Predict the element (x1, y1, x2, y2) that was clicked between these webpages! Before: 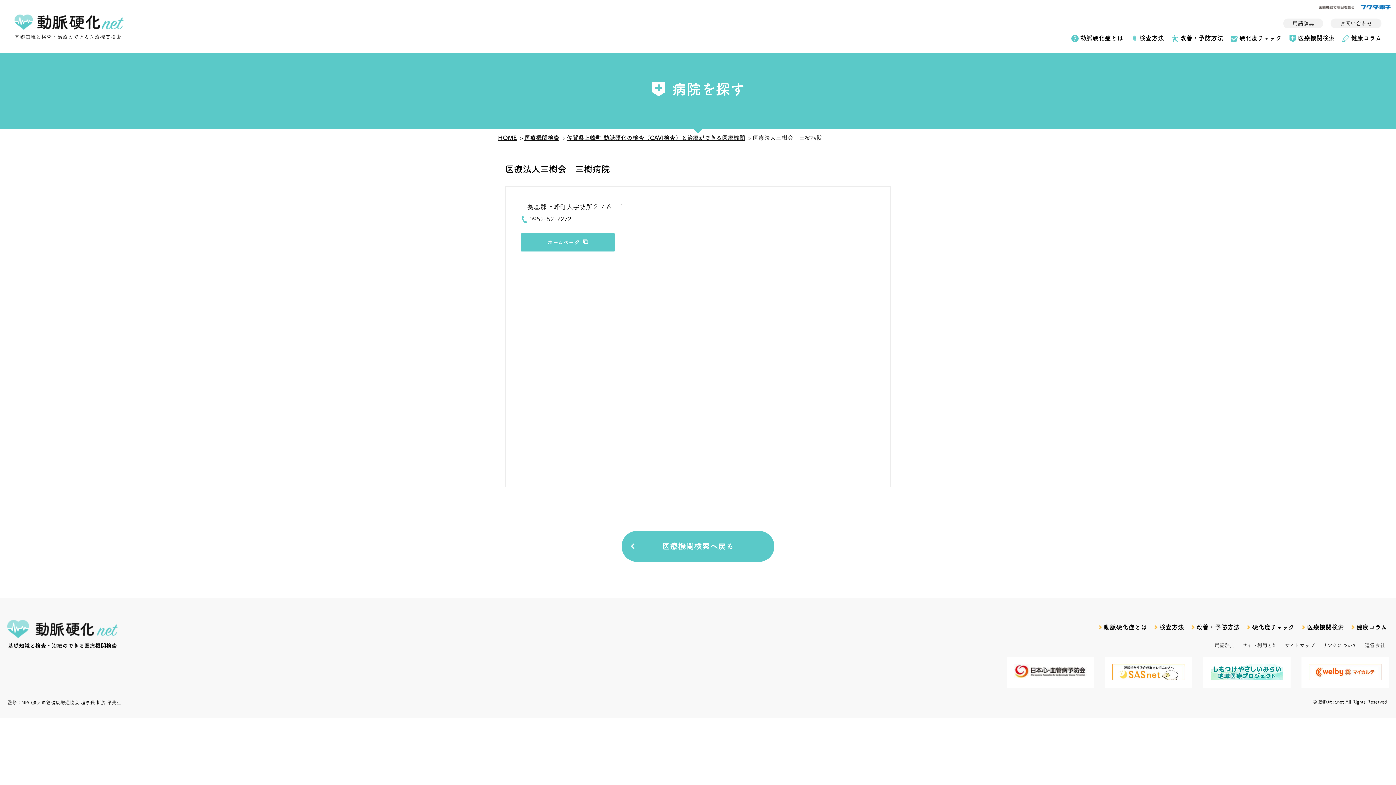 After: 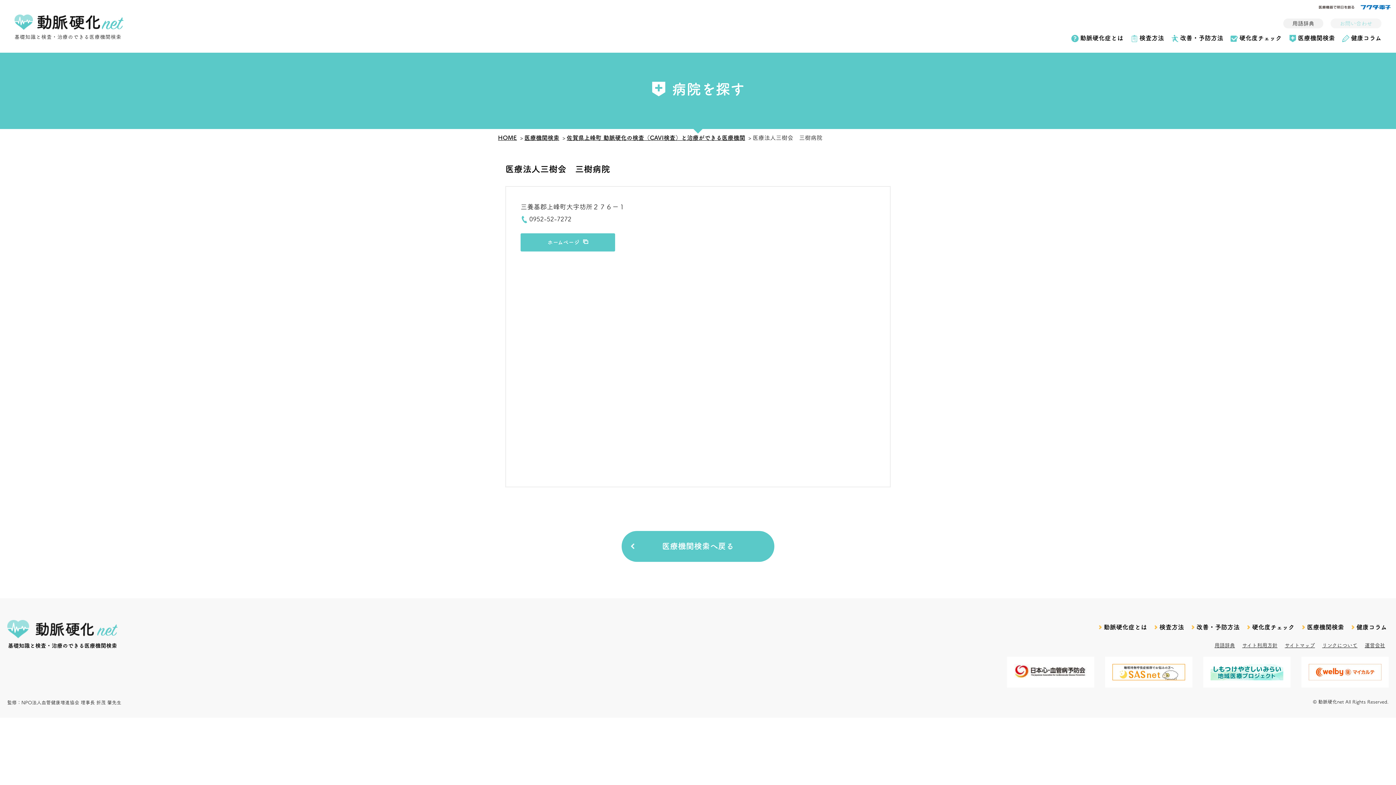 Action: label: お問い合わせ bbox: (1330, 18, 1381, 28)